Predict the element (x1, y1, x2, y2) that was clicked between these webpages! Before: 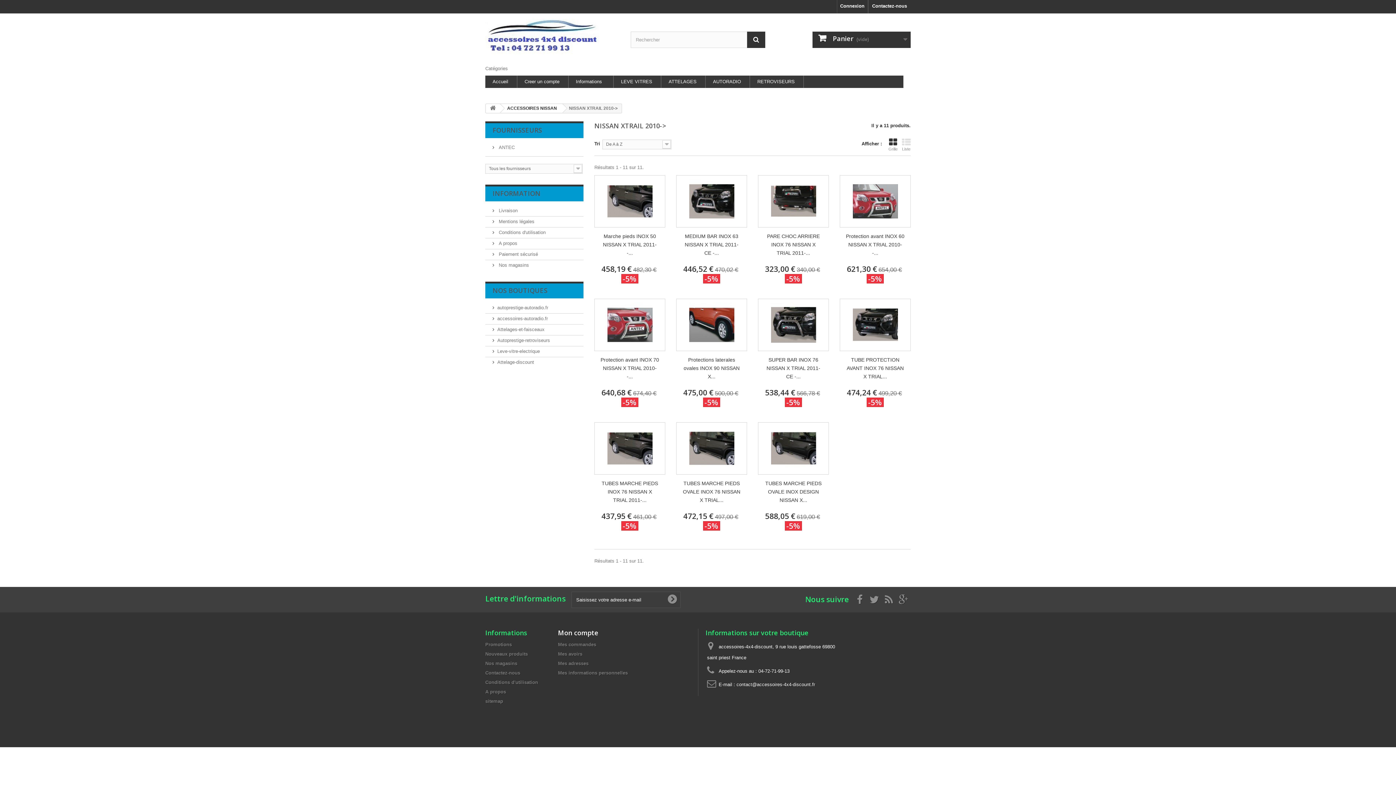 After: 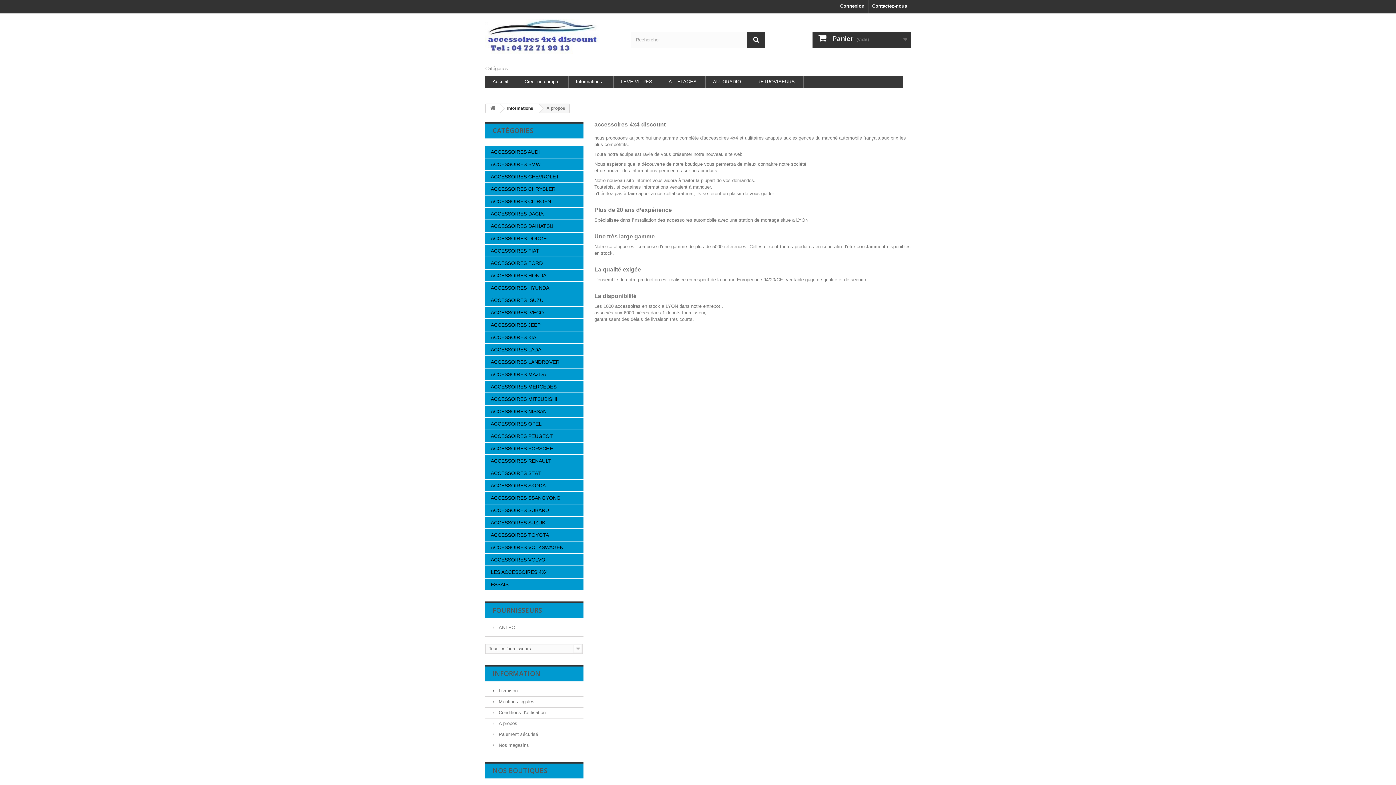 Action: label:  A propos bbox: (492, 240, 517, 246)